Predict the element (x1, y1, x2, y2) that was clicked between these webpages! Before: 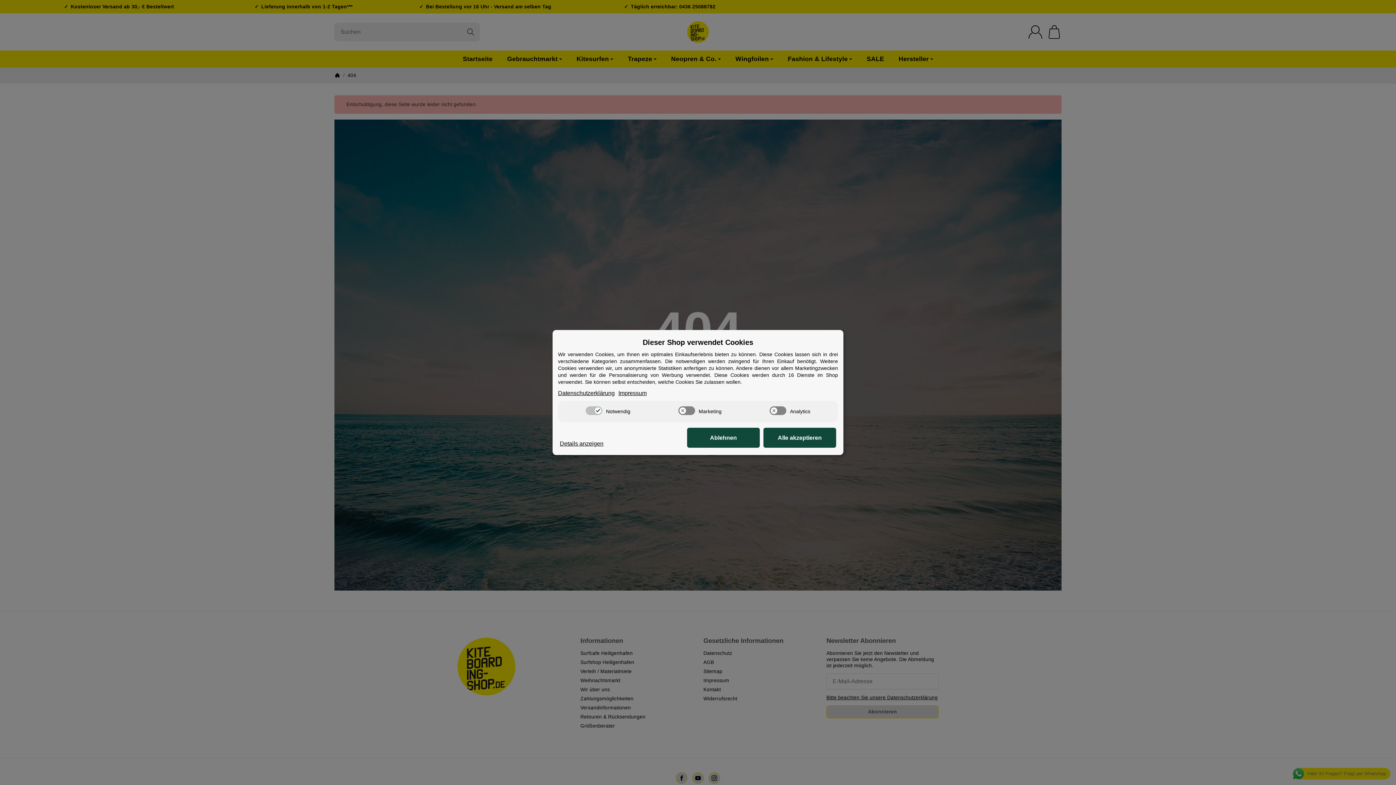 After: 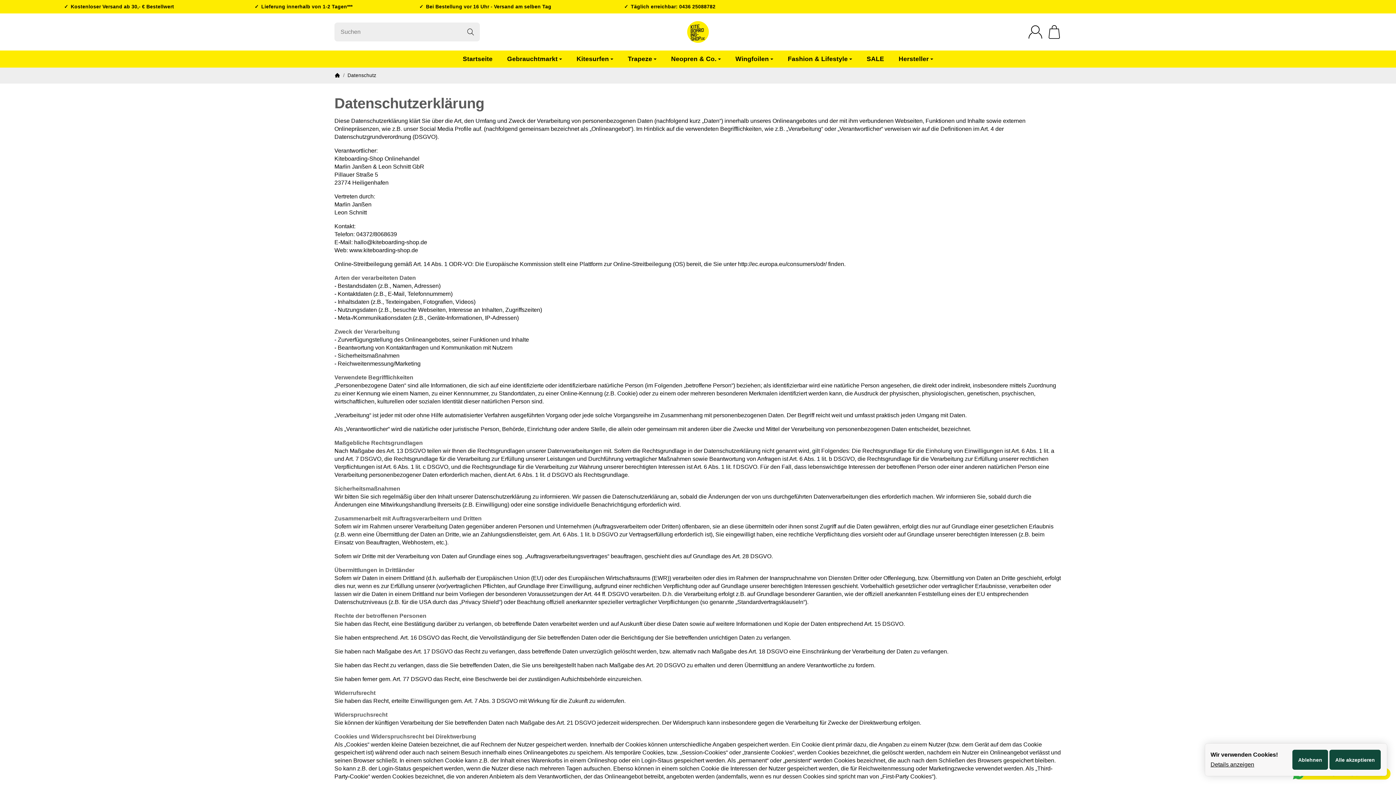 Action: label: Datenschutzerklärung bbox: (558, 389, 614, 397)